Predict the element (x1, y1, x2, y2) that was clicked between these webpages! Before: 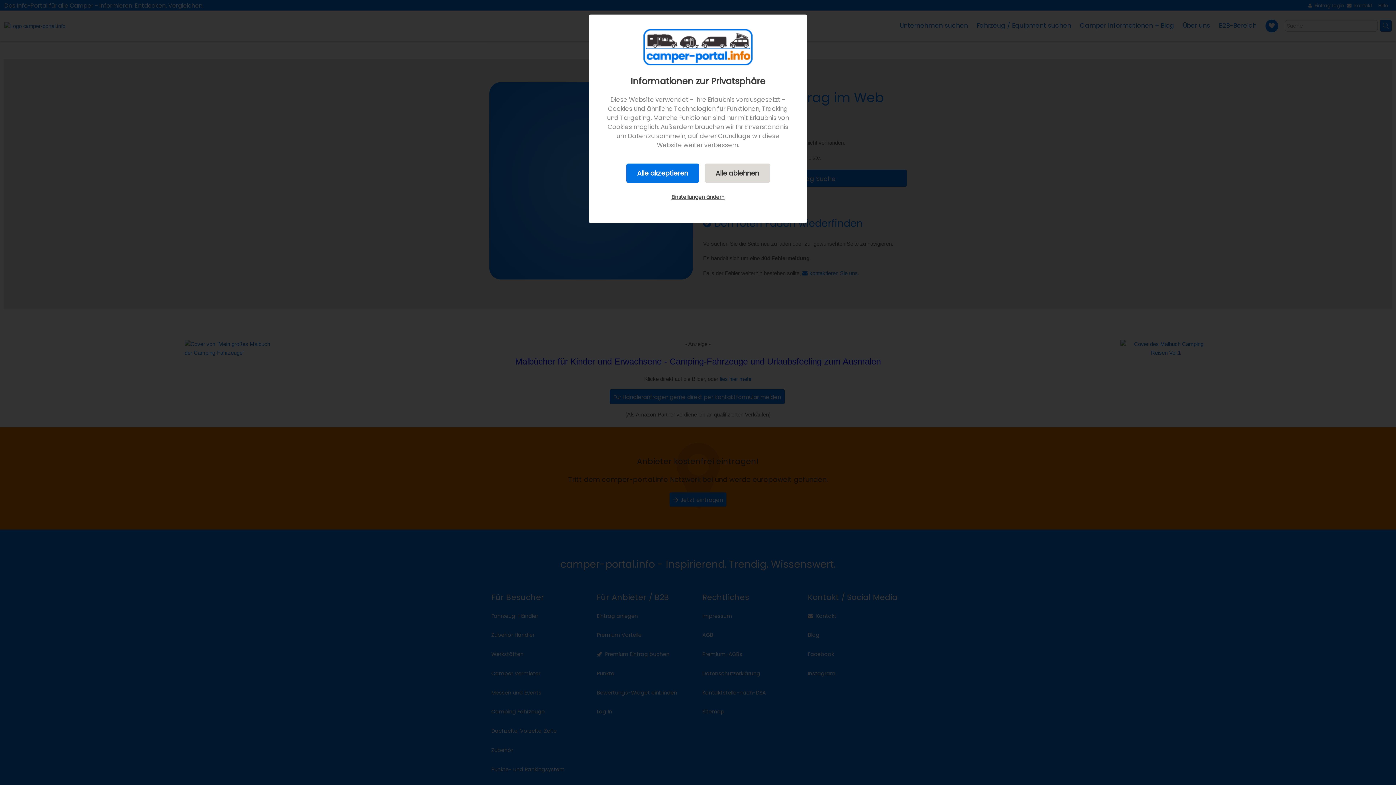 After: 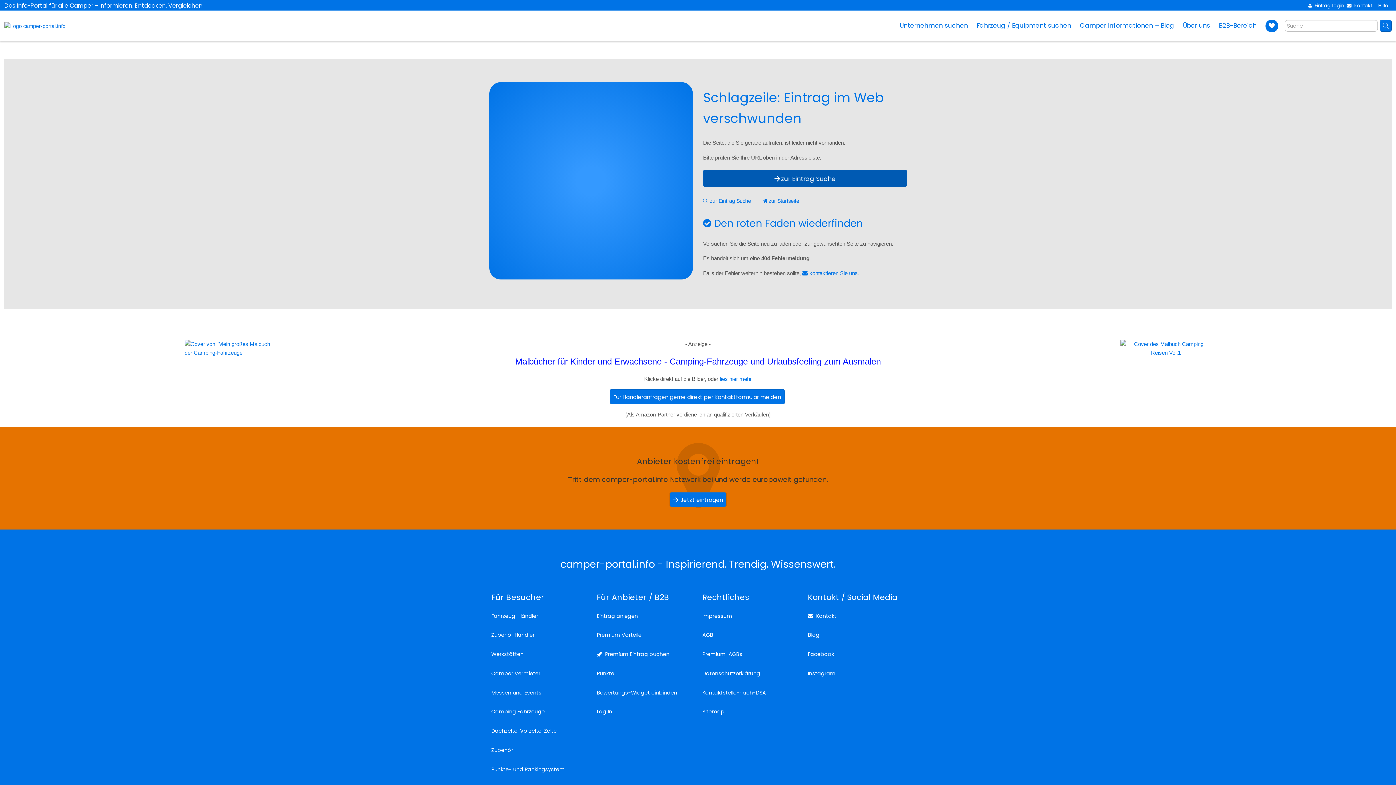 Action: bbox: (704, 163, 770, 182) label: Alle ablehnen